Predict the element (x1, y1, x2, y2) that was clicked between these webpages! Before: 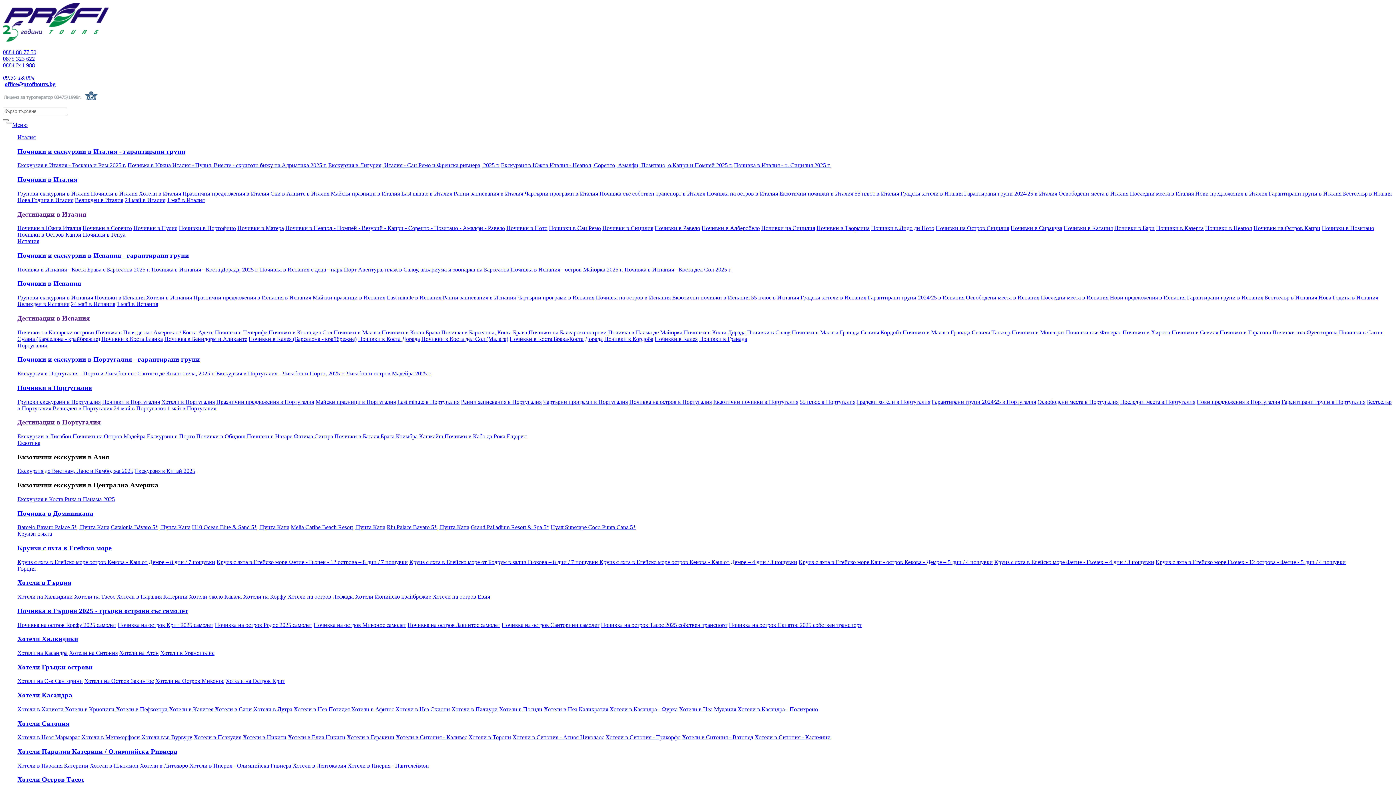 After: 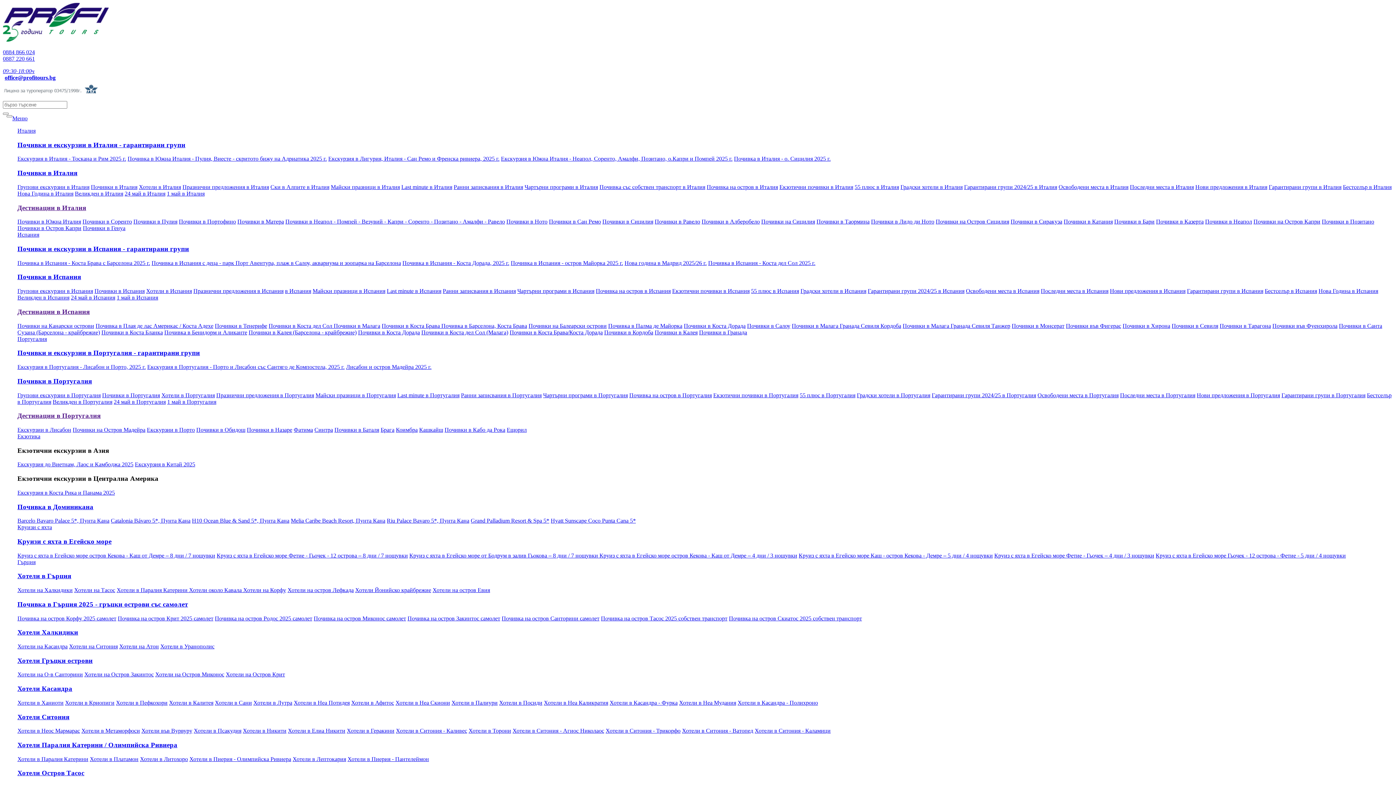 Action: label: Почивки в Малага Гранада Севиля Кордоба bbox: (792, 329, 901, 335)